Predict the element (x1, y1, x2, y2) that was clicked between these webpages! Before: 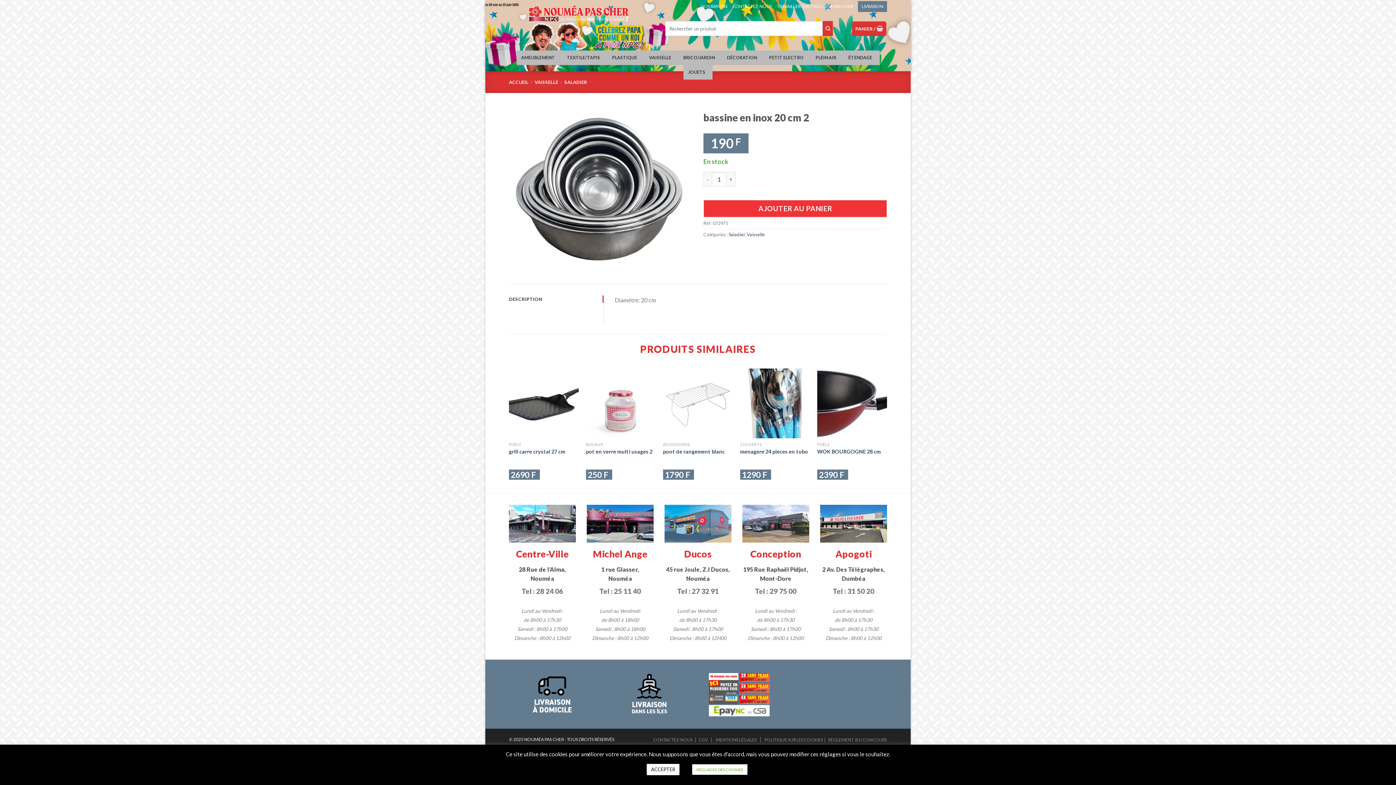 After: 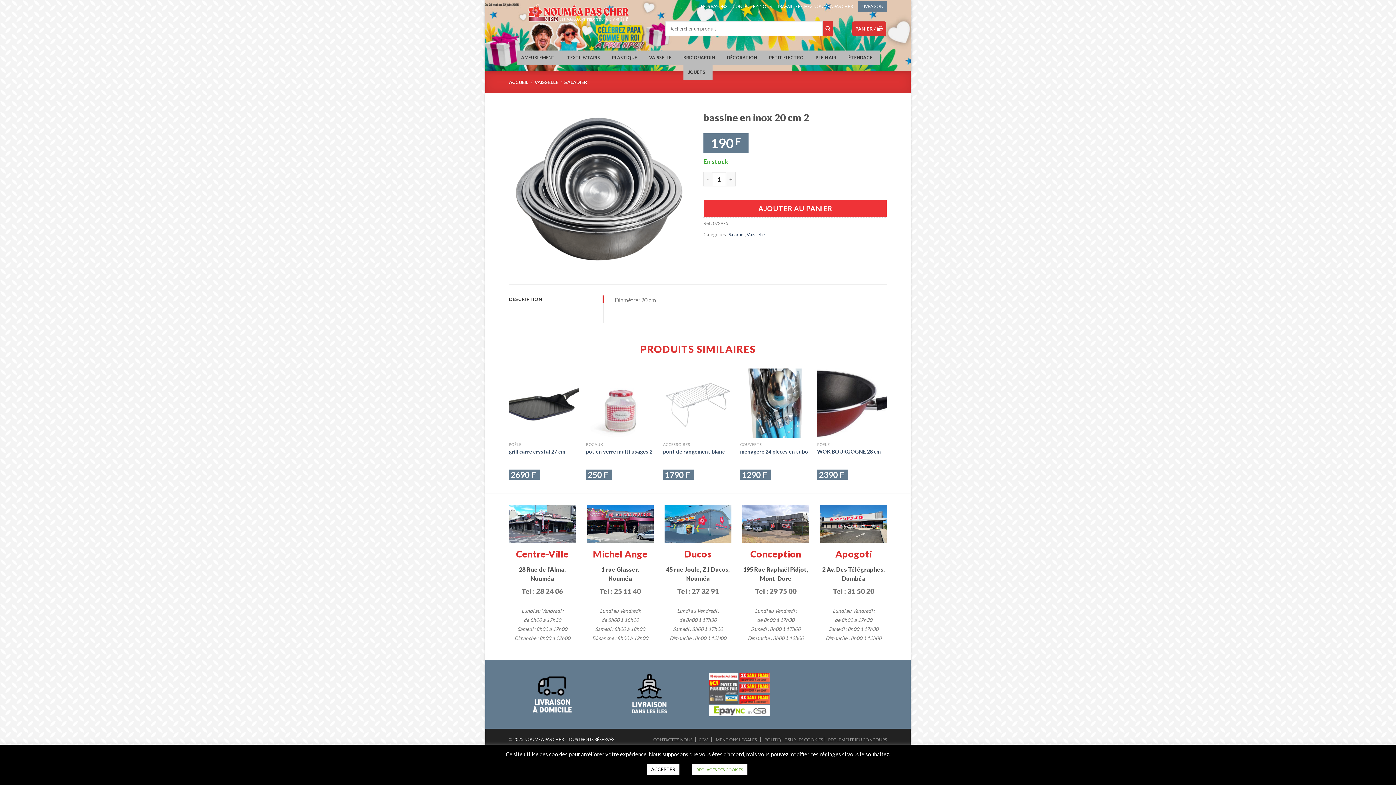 Action: bbox: (509, 295, 603, 303) label: DESCRIPTION